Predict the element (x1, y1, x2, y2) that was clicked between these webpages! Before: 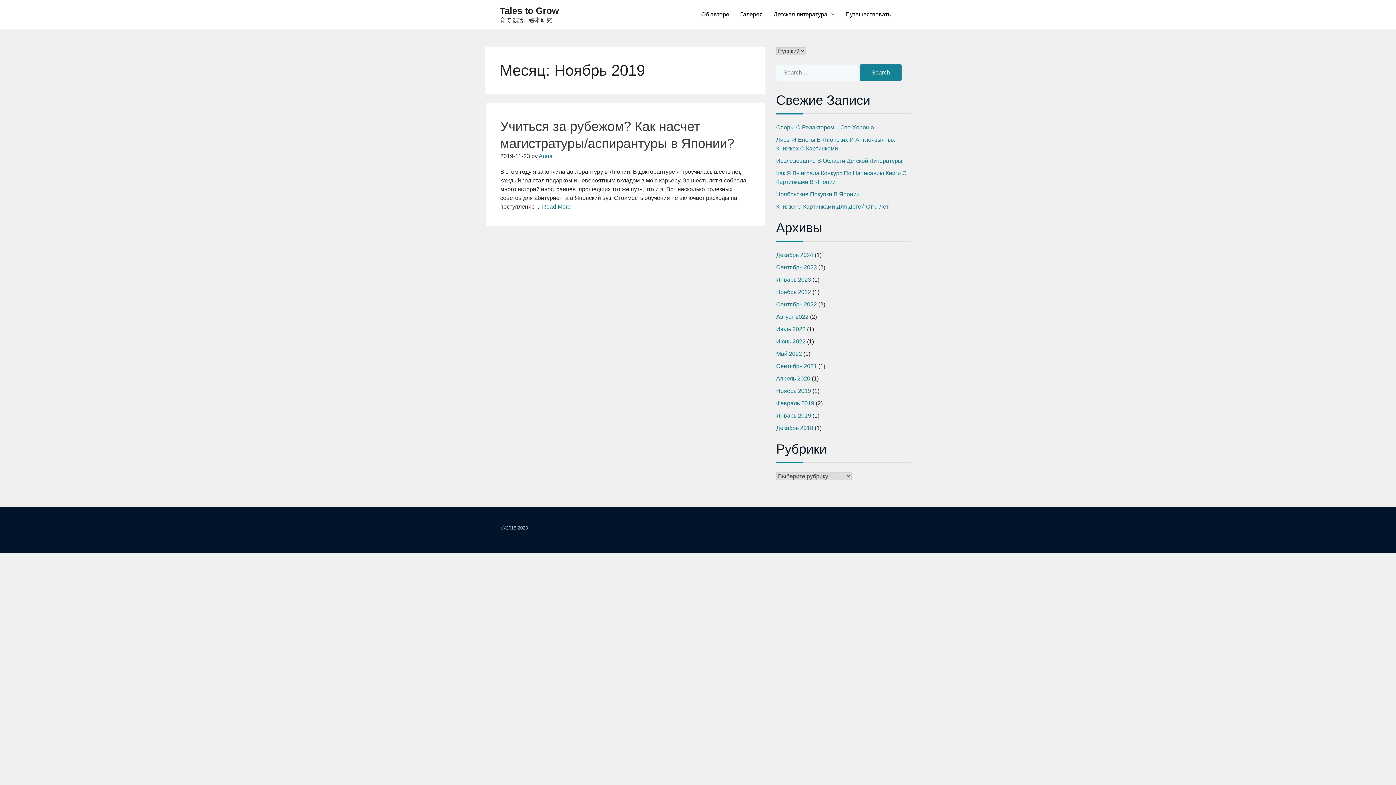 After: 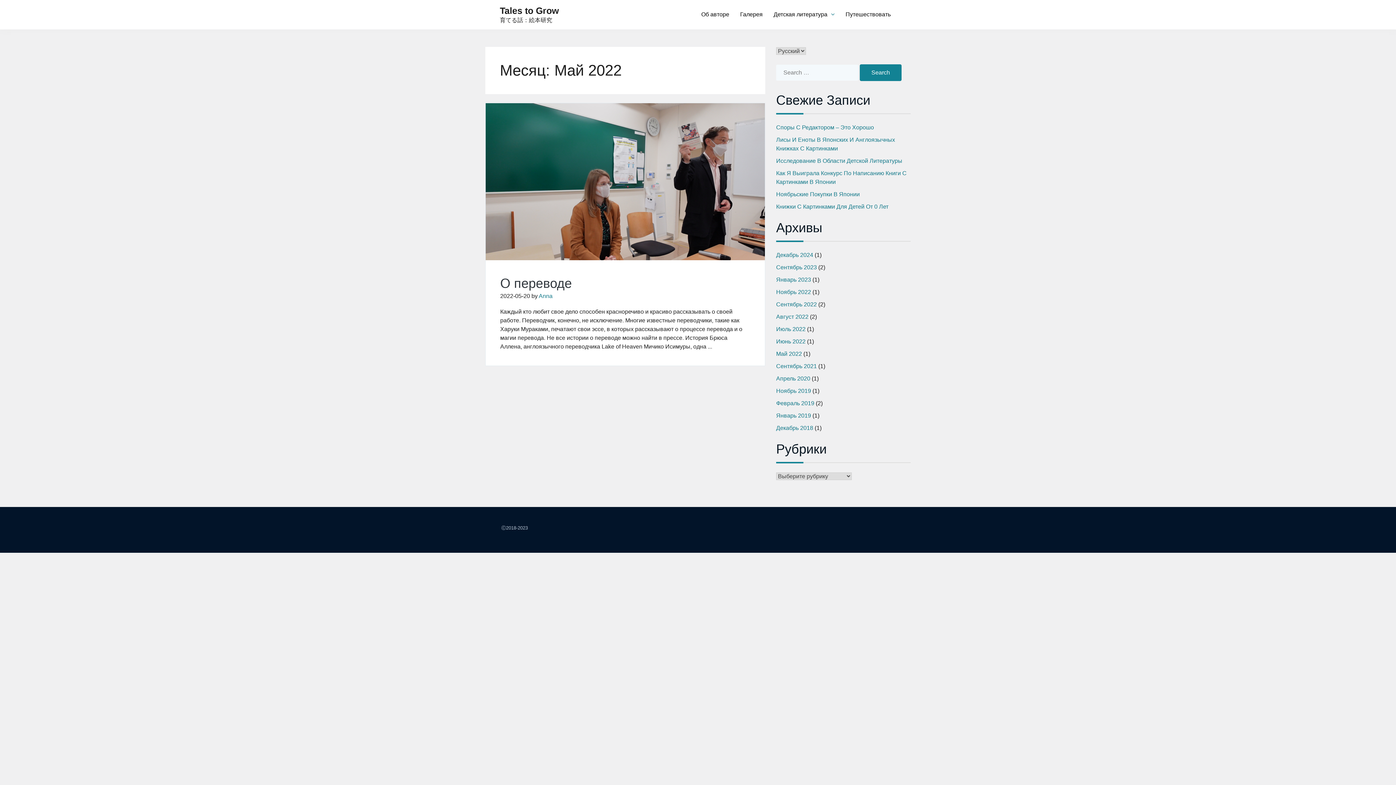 Action: label: Май 2022 bbox: (776, 350, 802, 357)